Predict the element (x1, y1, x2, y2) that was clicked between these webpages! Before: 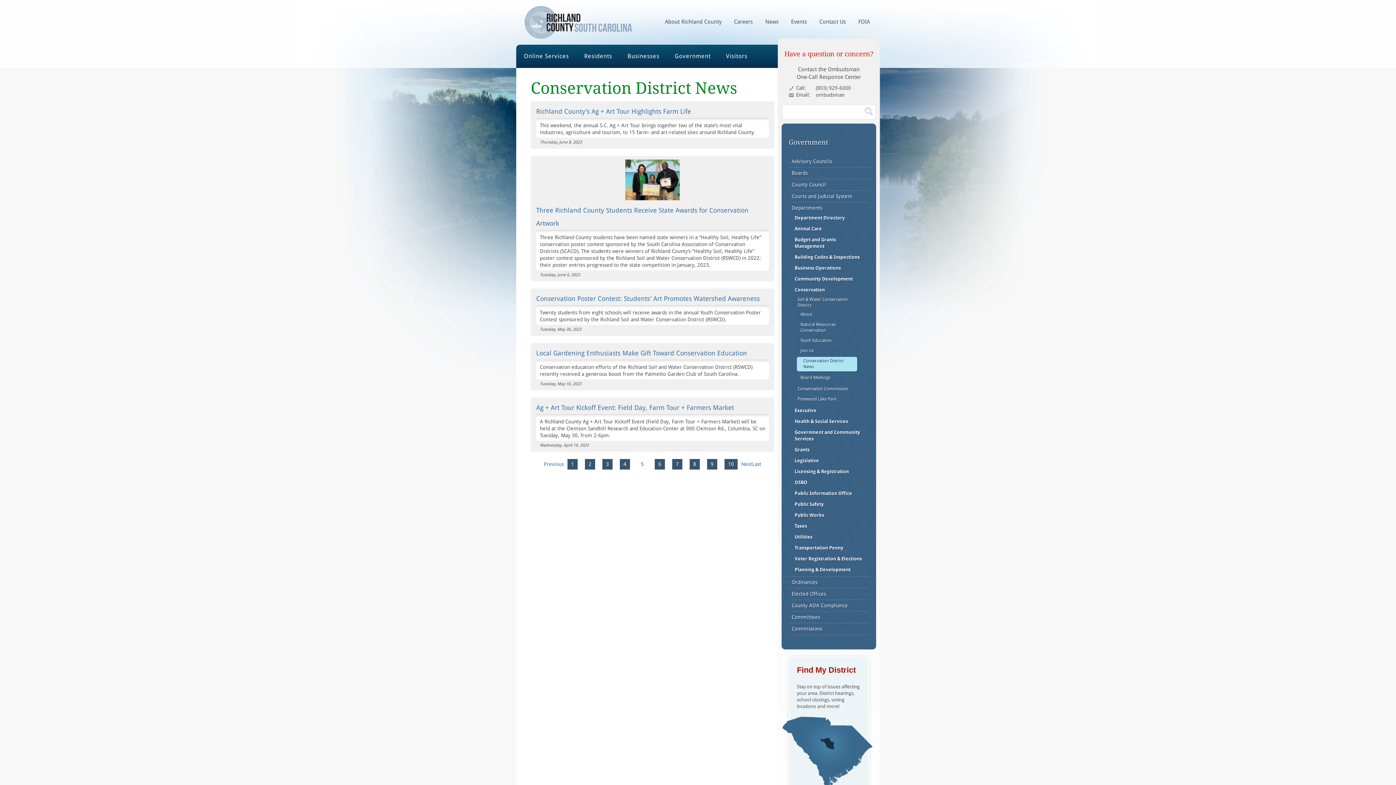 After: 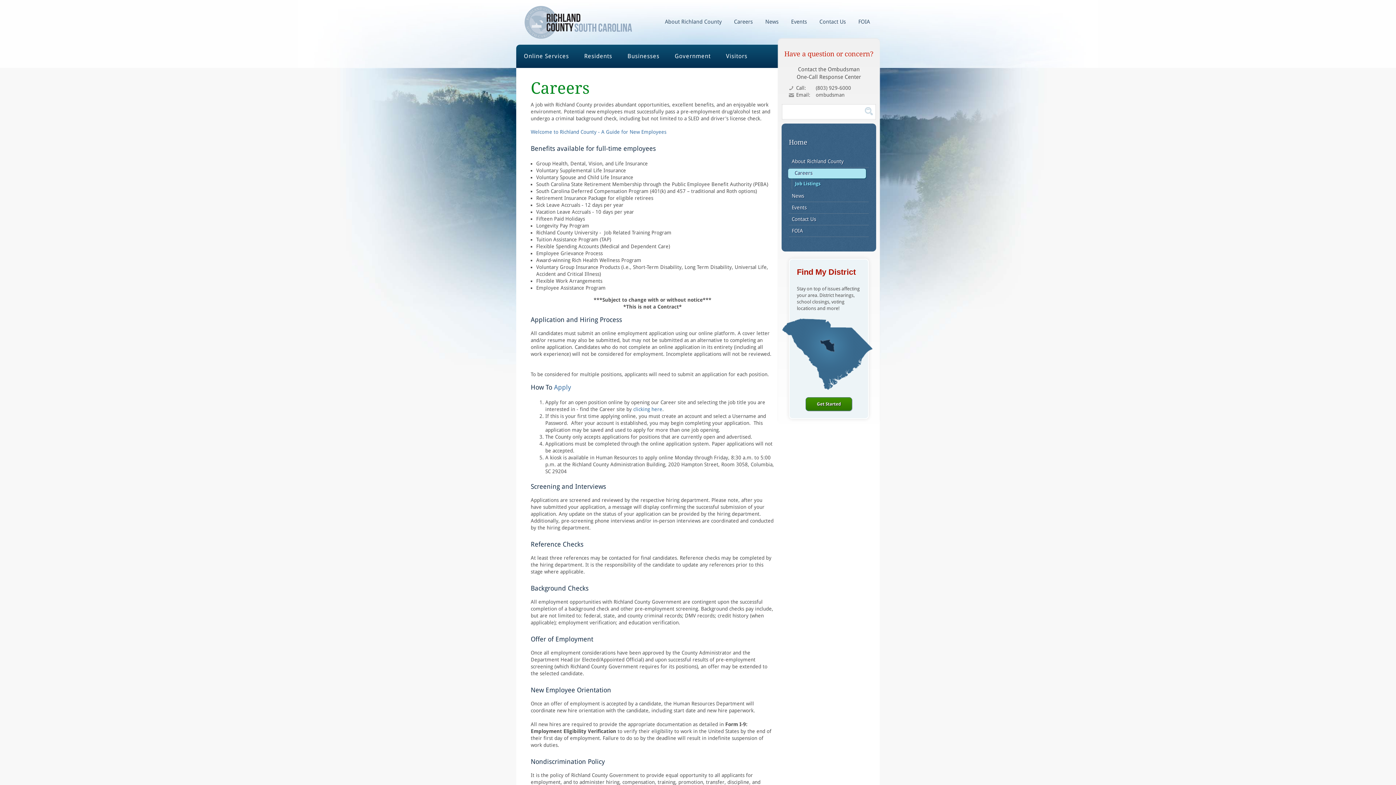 Action: label: Careers bbox: (728, 14, 759, 29)